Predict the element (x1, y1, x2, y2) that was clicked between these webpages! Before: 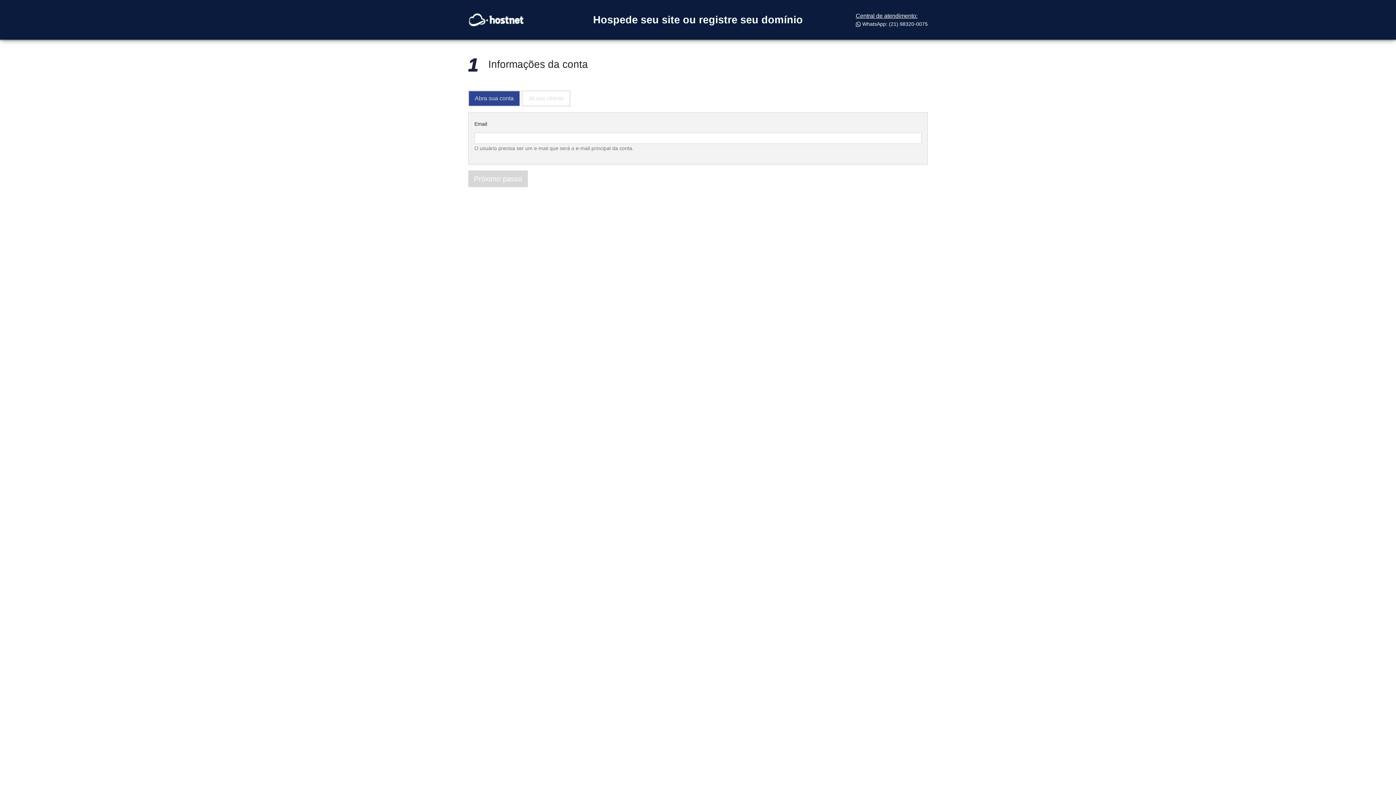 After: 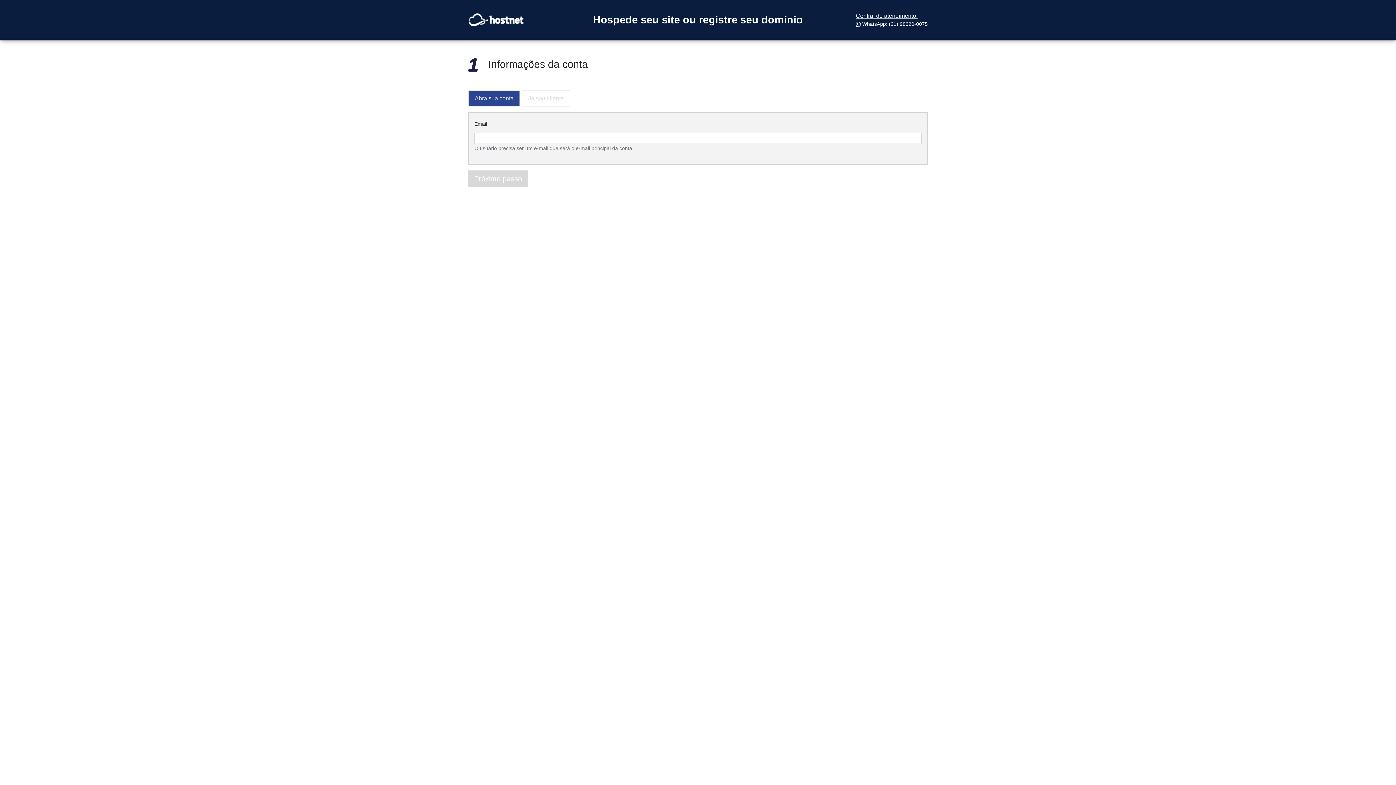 Action: label: Central de atendimento: bbox: (856, 12, 917, 18)